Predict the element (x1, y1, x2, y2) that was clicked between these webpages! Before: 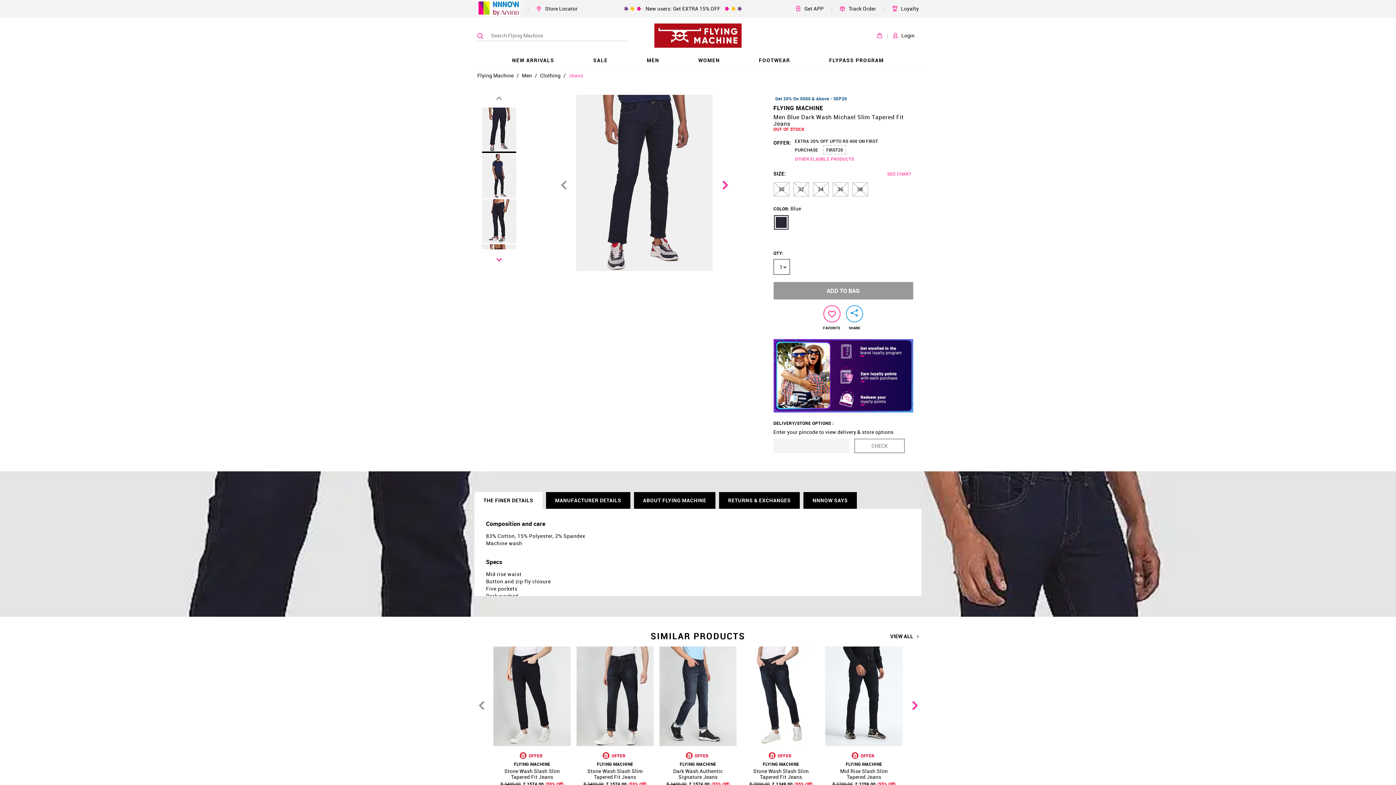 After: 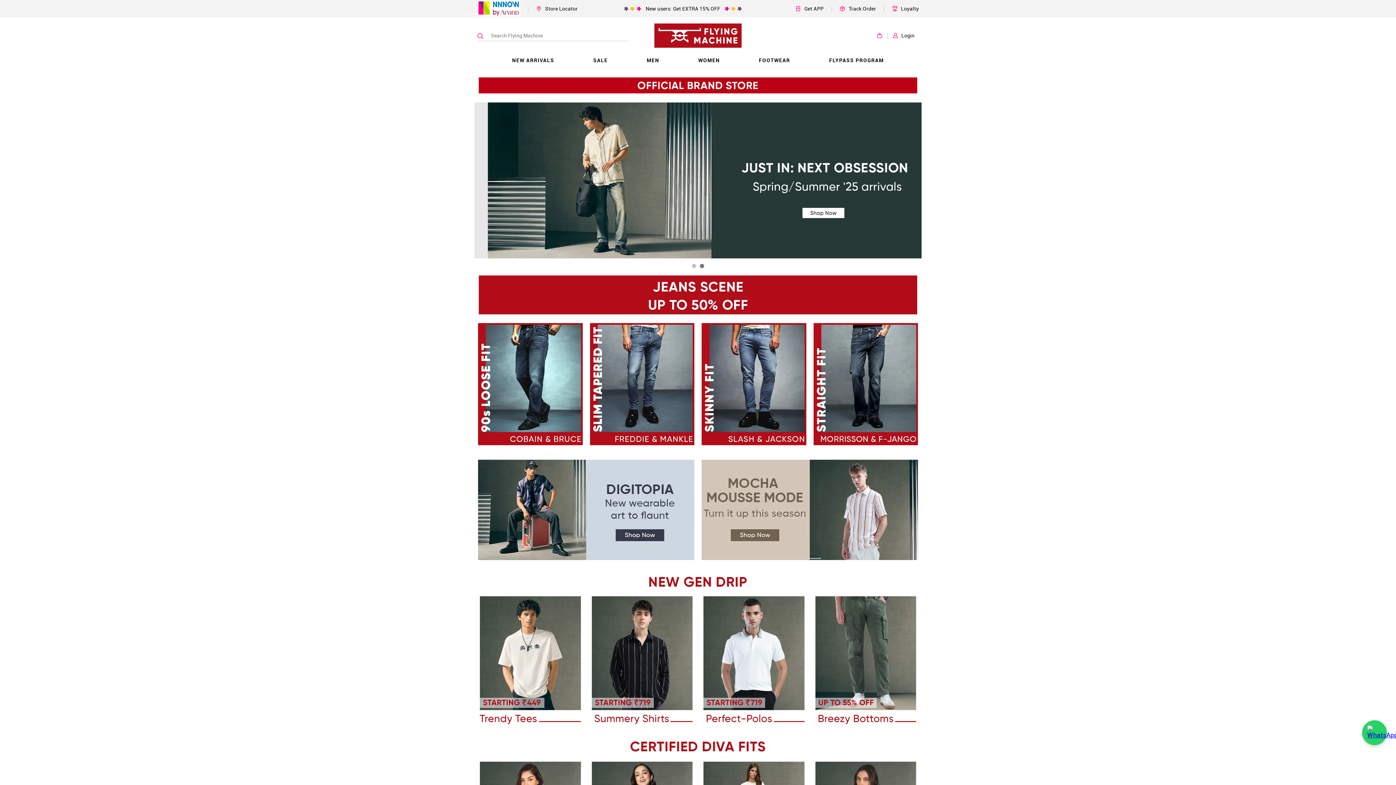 Action: bbox: (648, 17, 747, 53)